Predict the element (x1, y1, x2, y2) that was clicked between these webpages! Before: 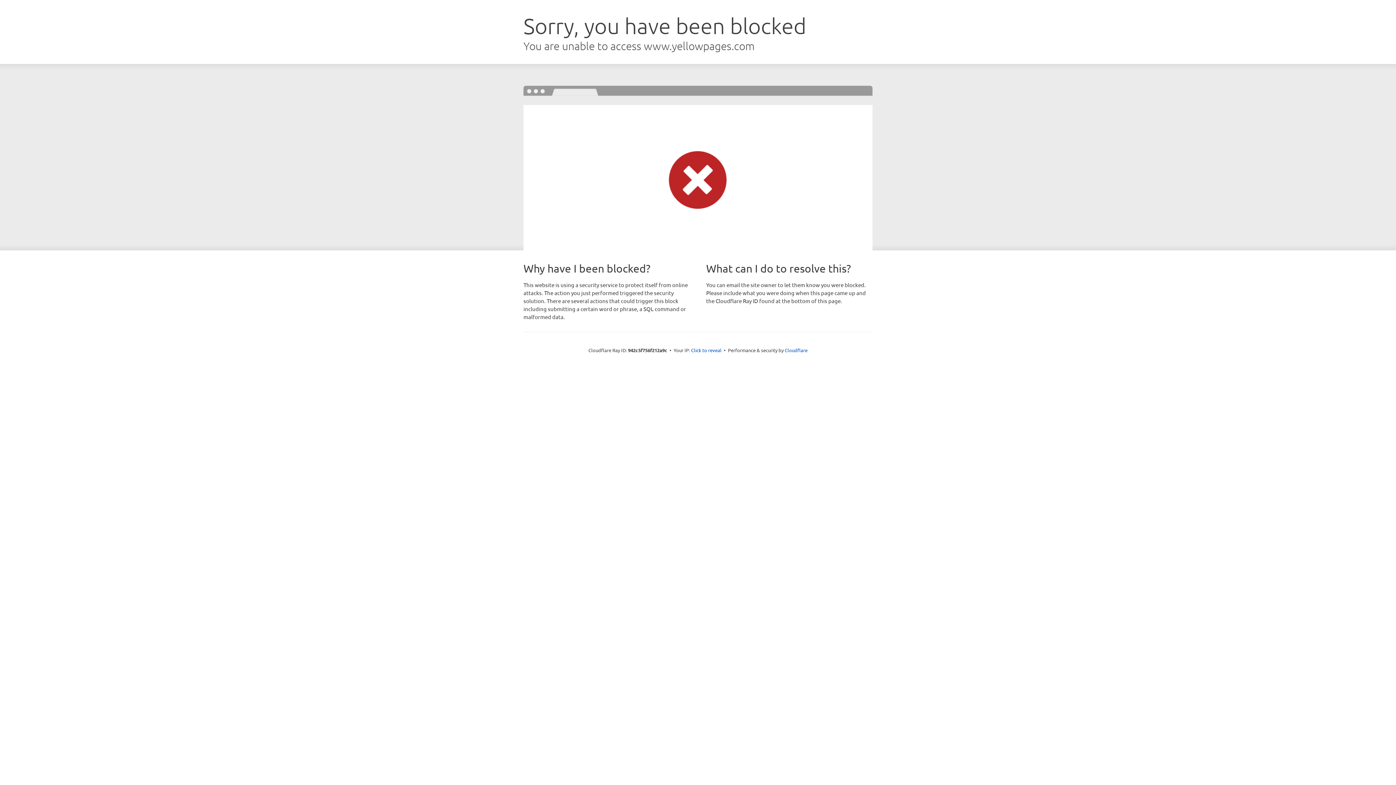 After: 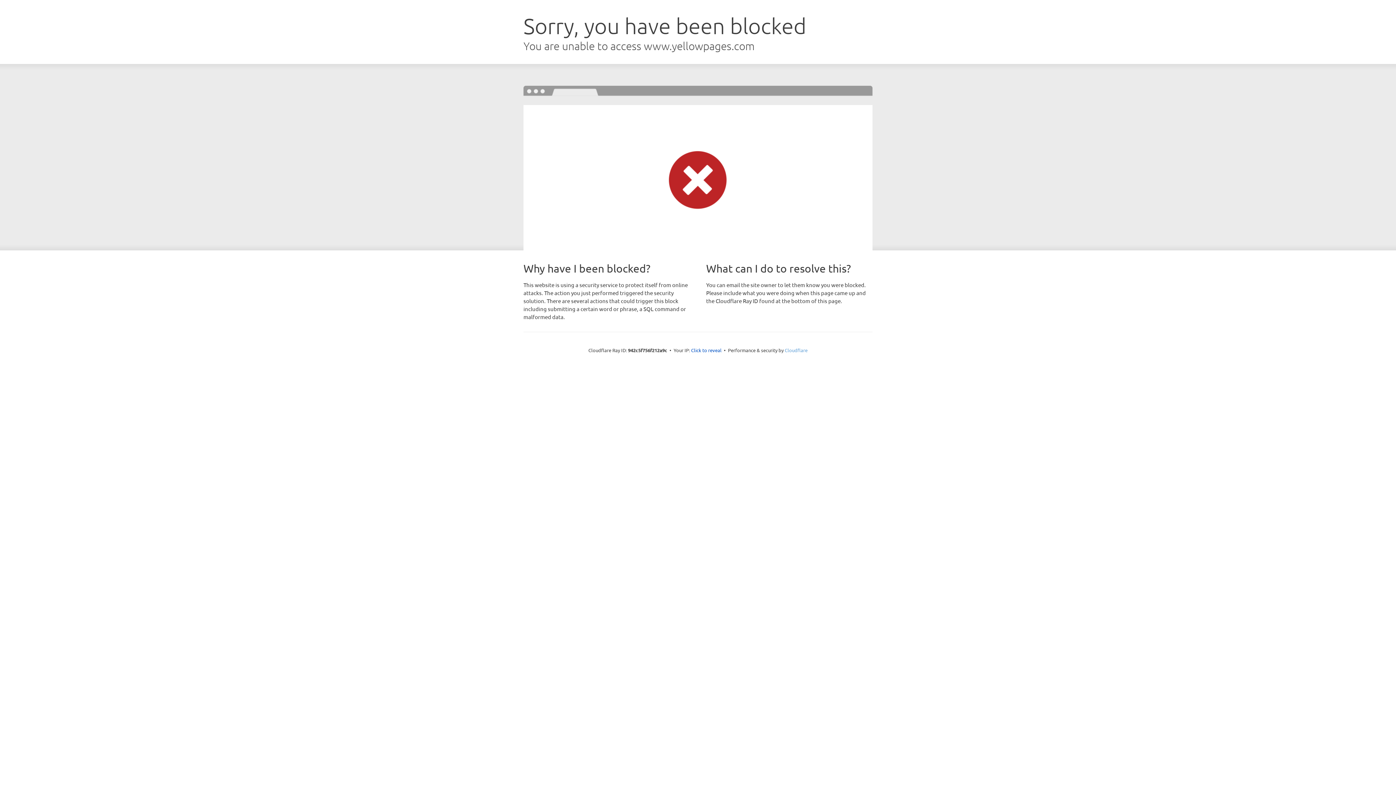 Action: label: Cloudflare bbox: (784, 347, 807, 353)